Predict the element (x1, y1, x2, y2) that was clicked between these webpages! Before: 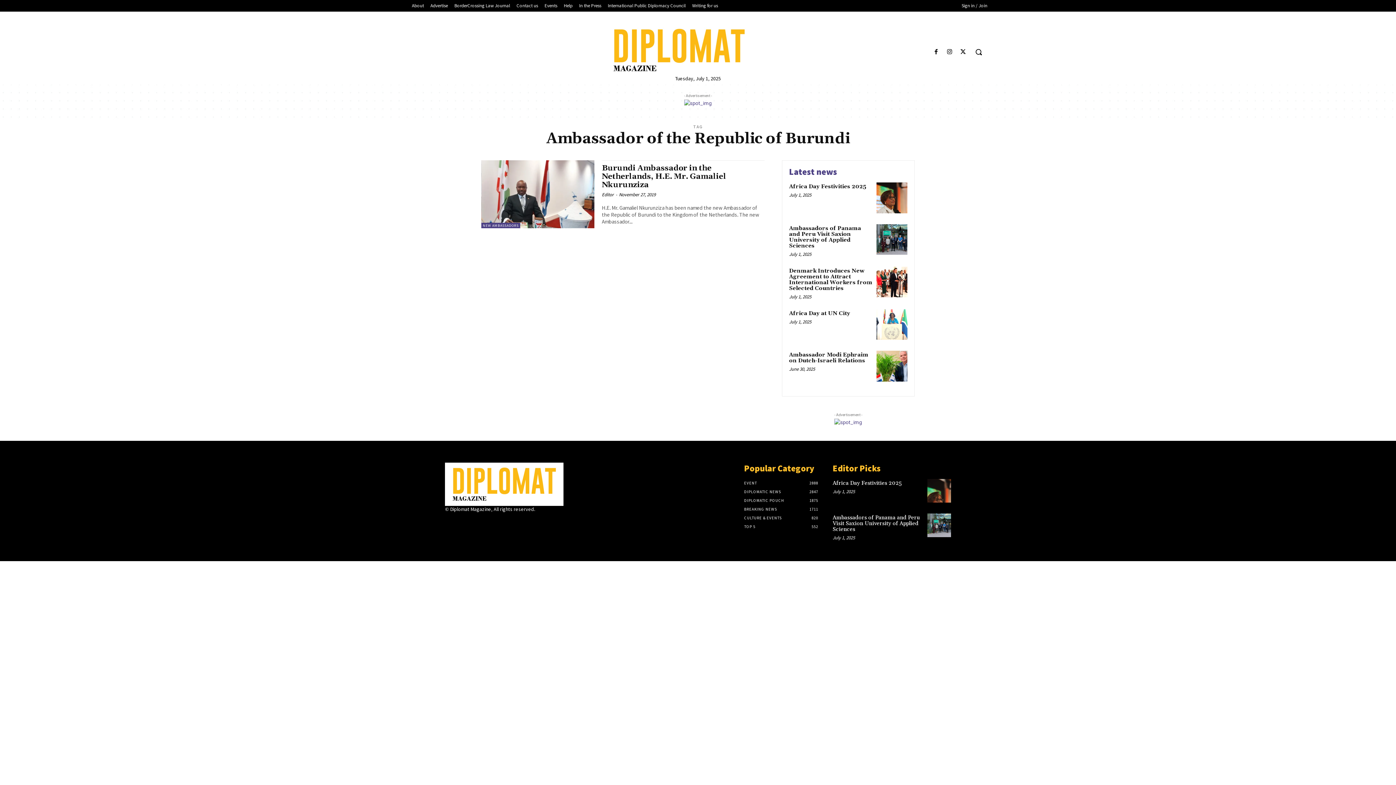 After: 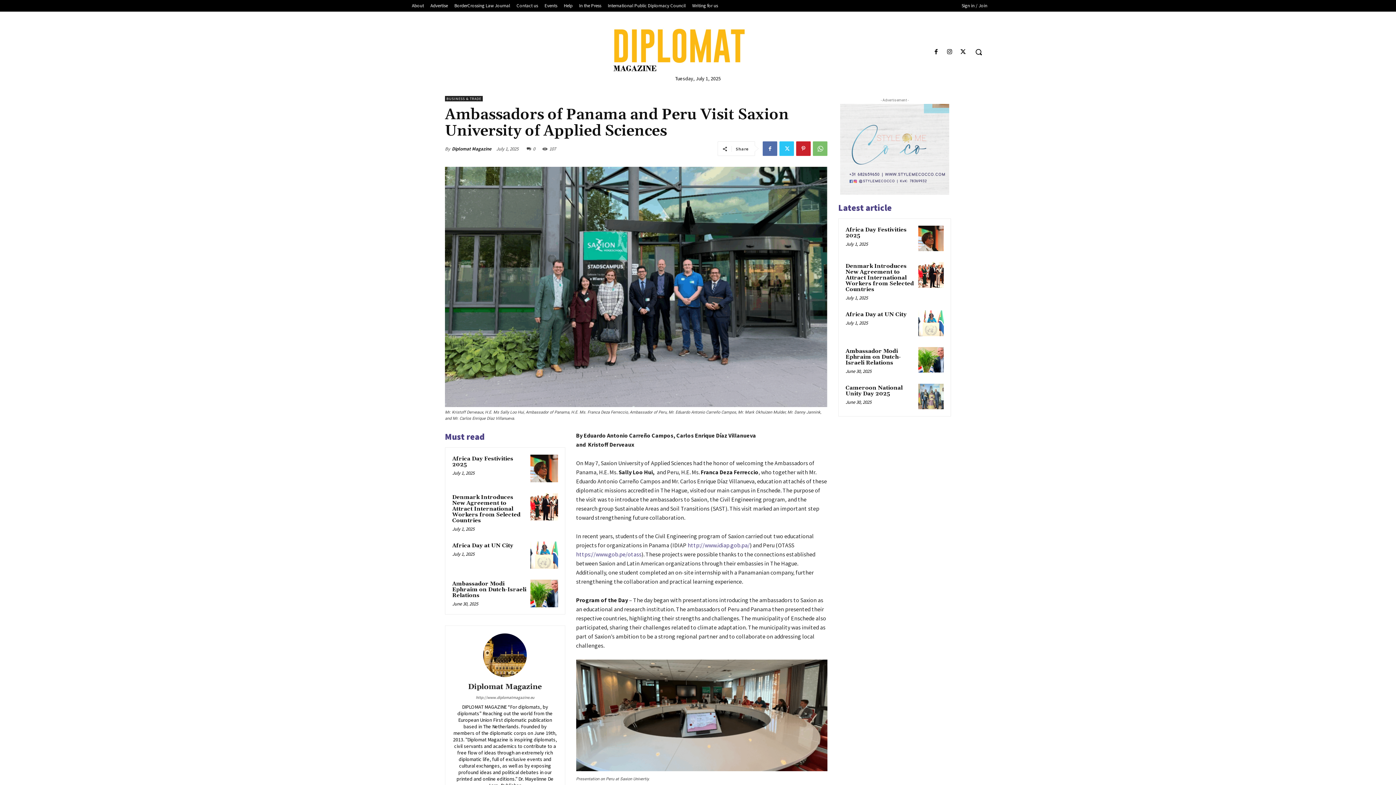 Action: label: Ambassadors of Panama and Peru Visit Saxion University of Applied Sciences bbox: (832, 514, 919, 533)